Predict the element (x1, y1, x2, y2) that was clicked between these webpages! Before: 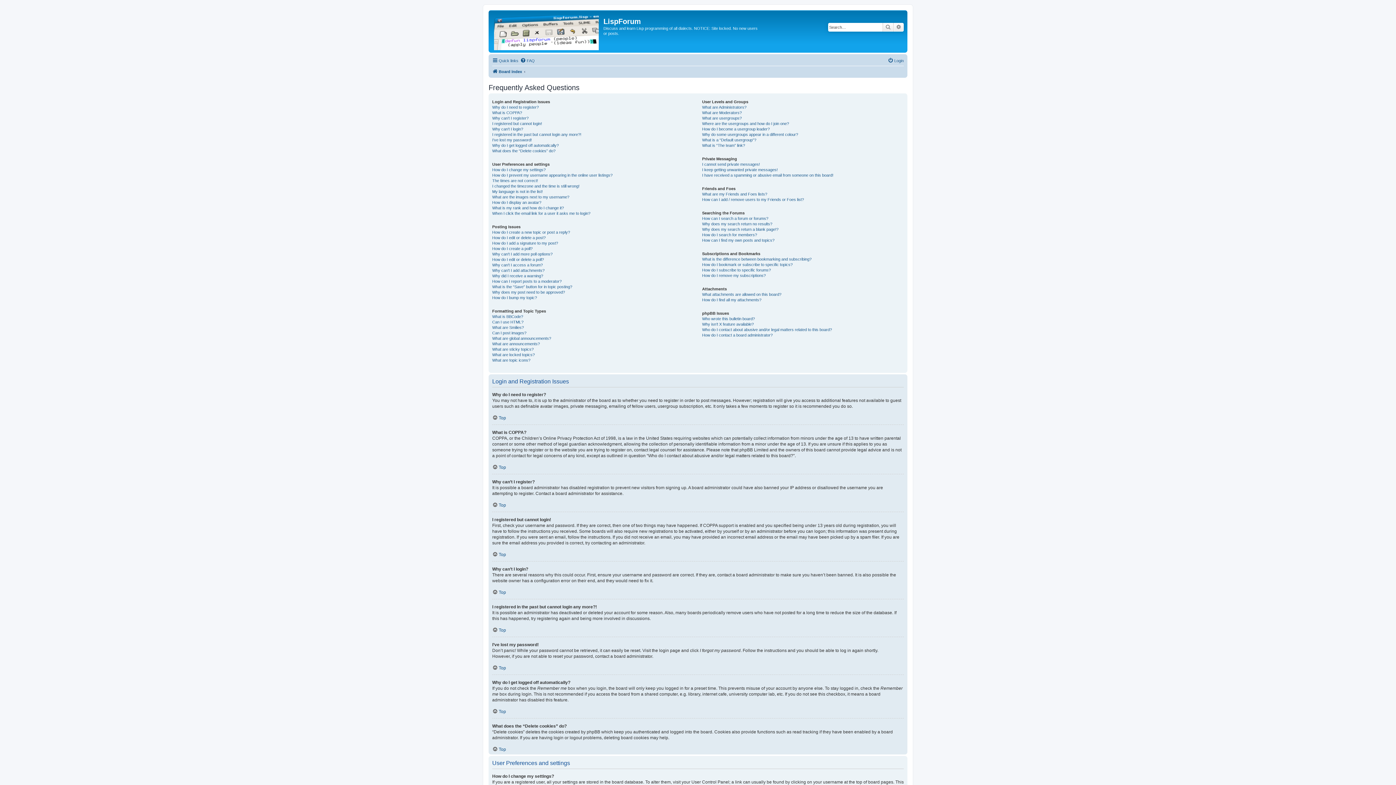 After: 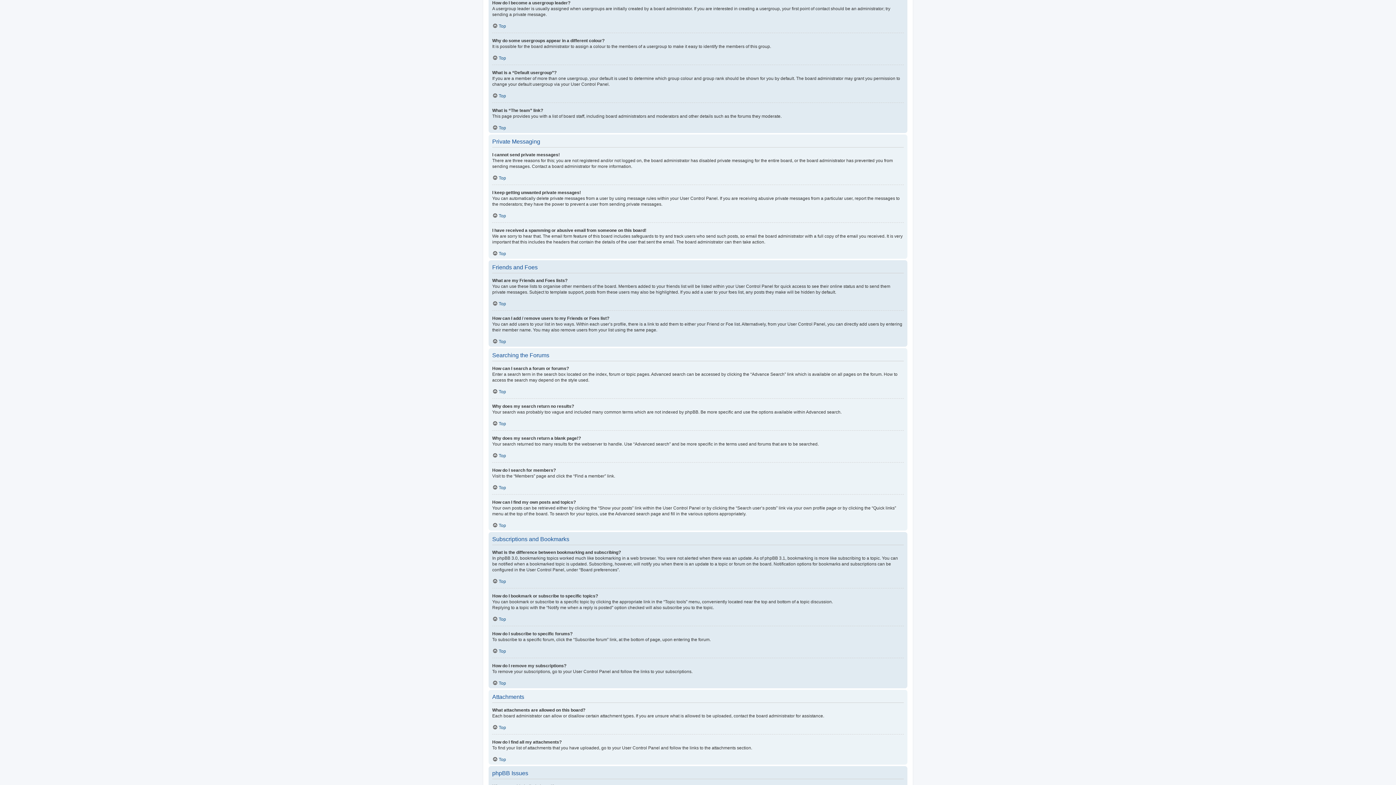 Action: label: How do I become a usergroup leader? bbox: (702, 126, 769, 132)